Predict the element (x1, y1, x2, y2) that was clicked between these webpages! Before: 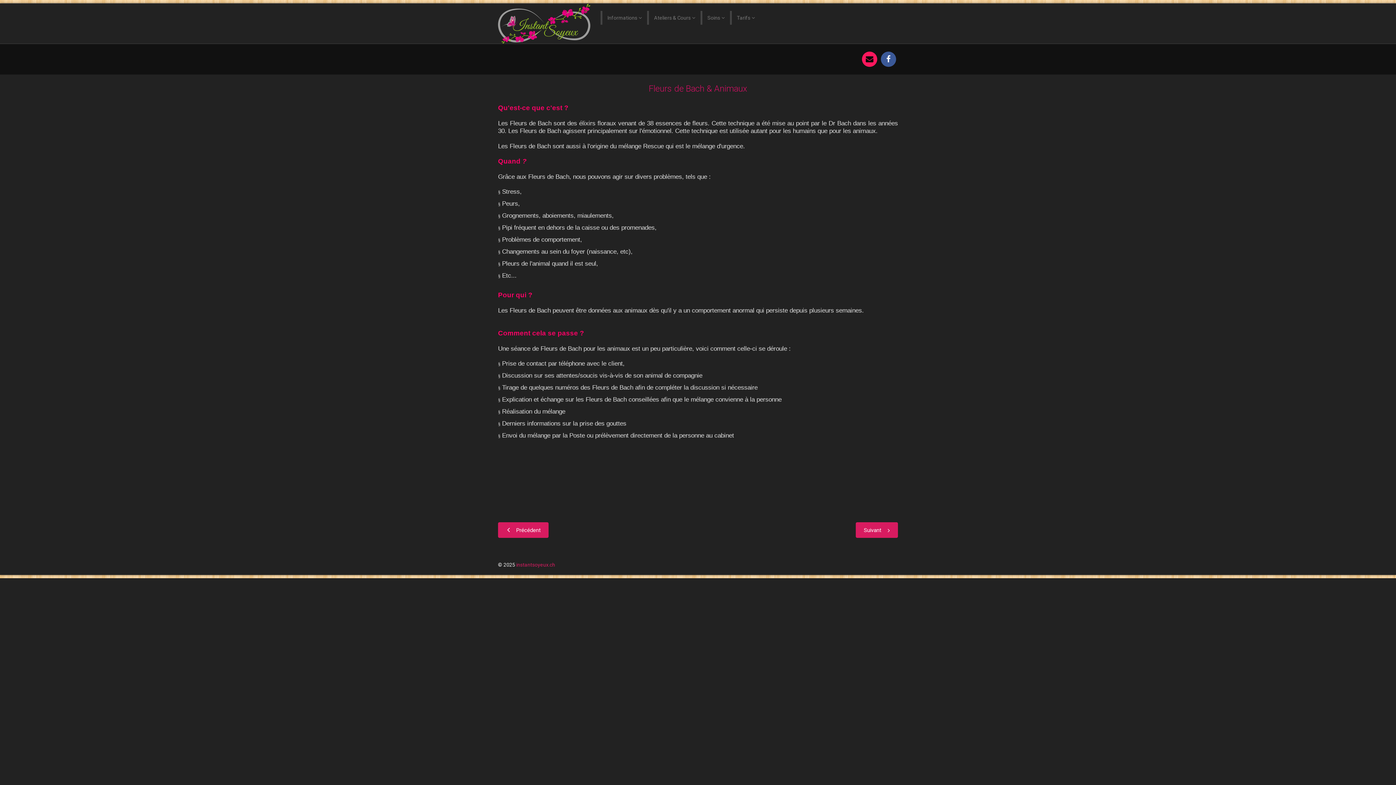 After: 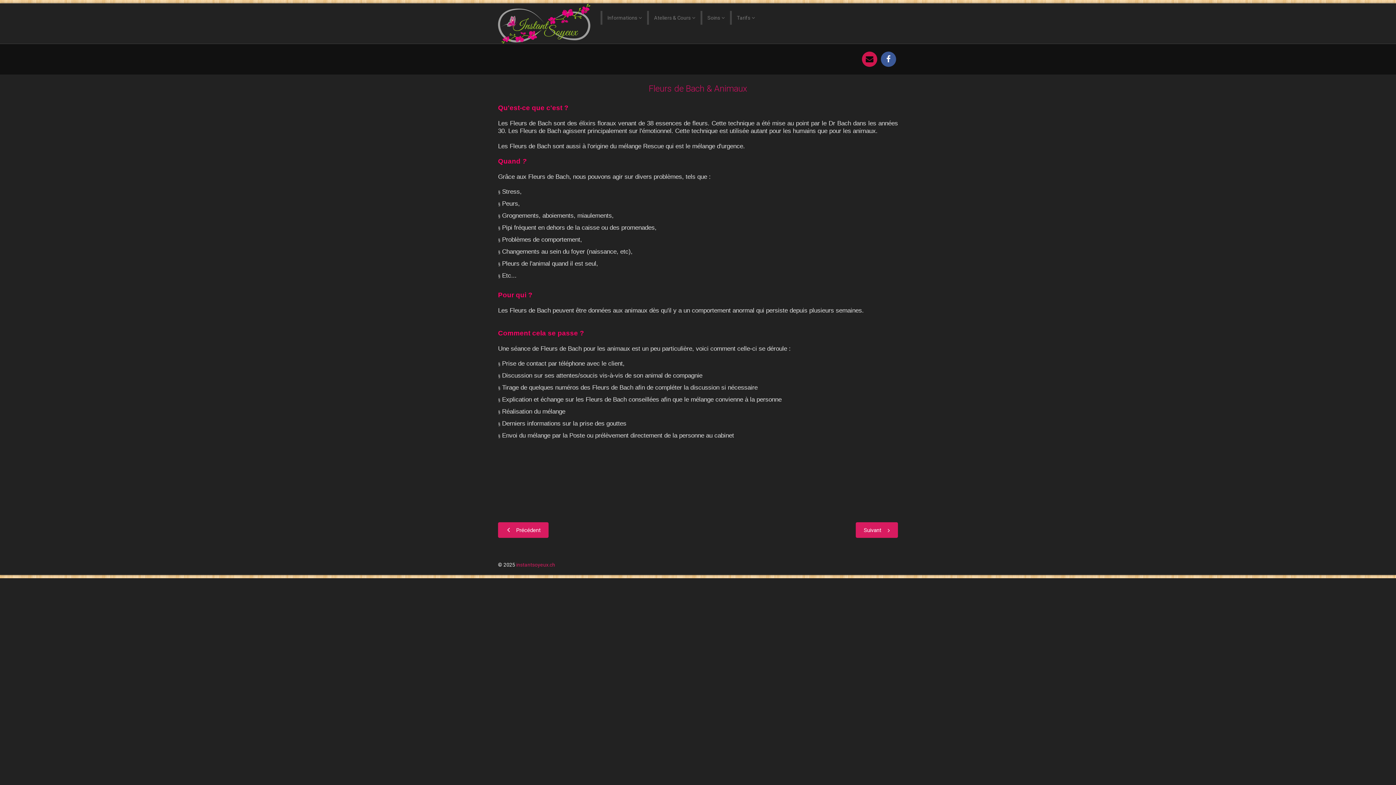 Action: bbox: (862, 51, 877, 67)